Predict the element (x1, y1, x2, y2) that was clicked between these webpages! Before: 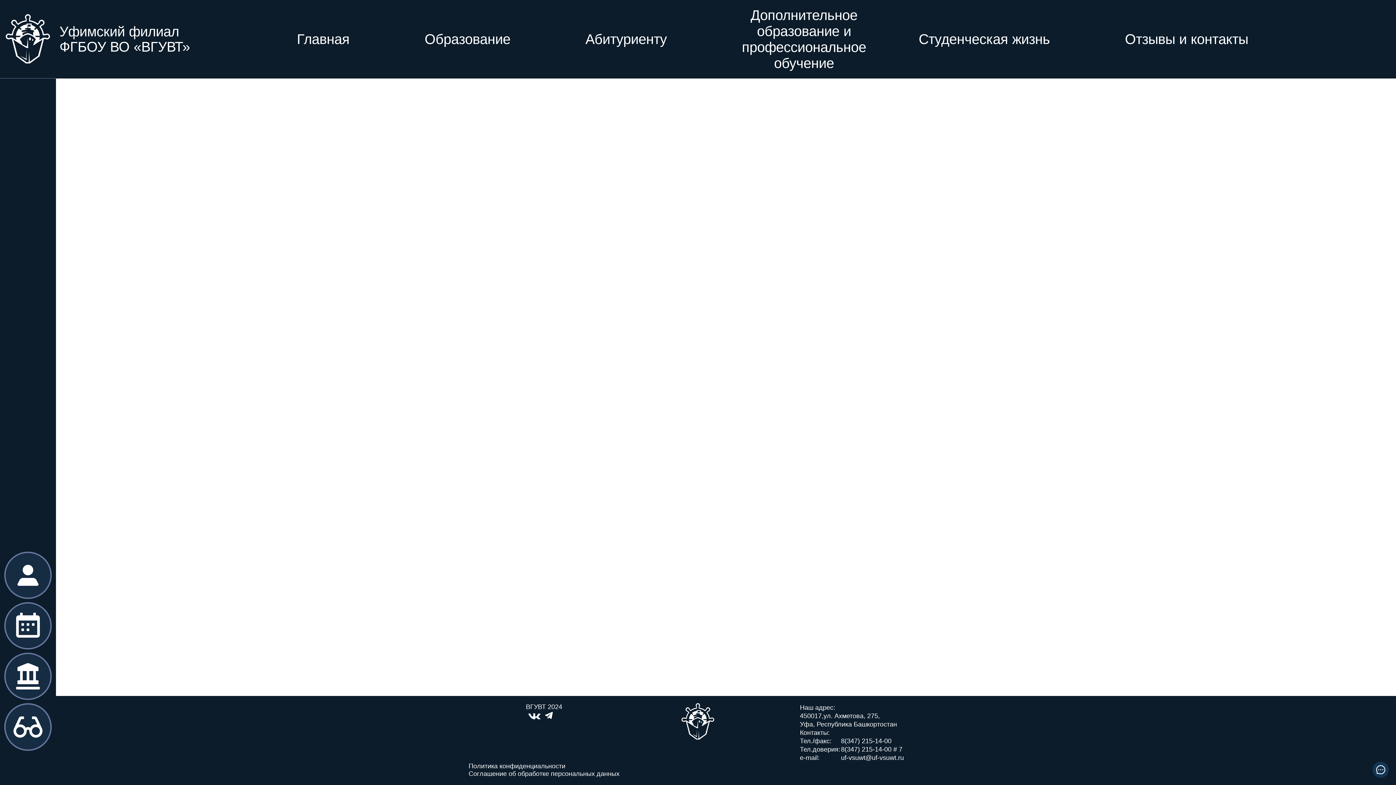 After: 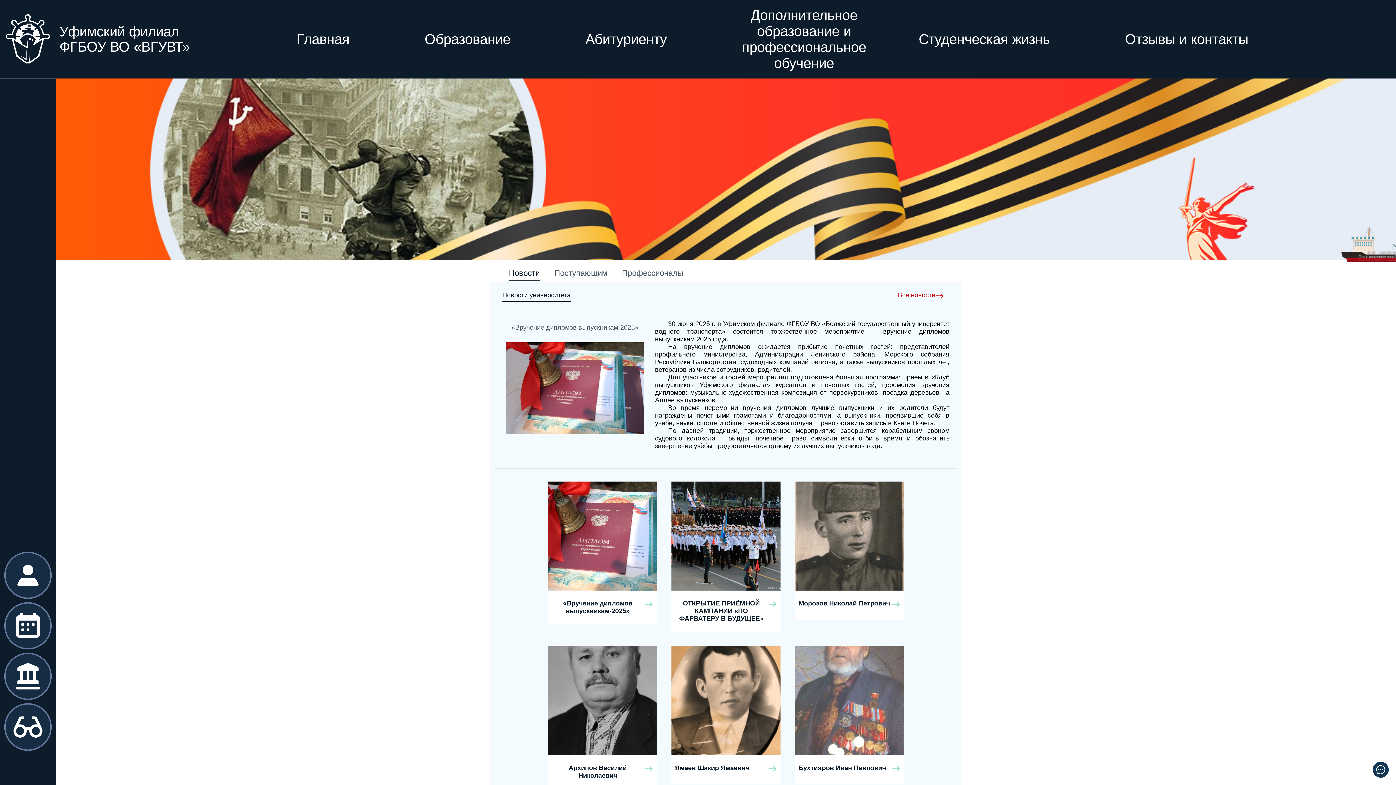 Action: bbox: (59, 23, 190, 54) label: Уфимский филиал
ФГБОУ ВО «ВГУВТ»